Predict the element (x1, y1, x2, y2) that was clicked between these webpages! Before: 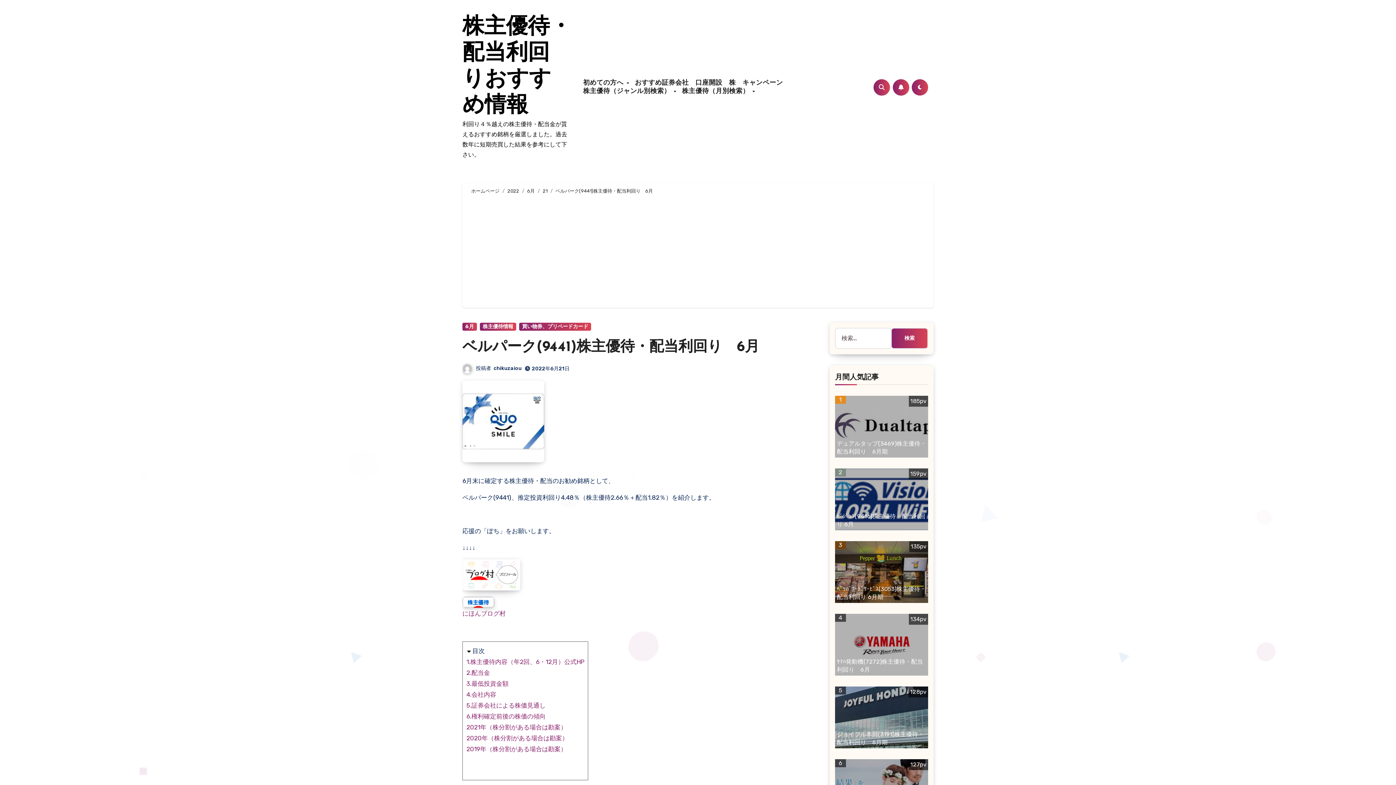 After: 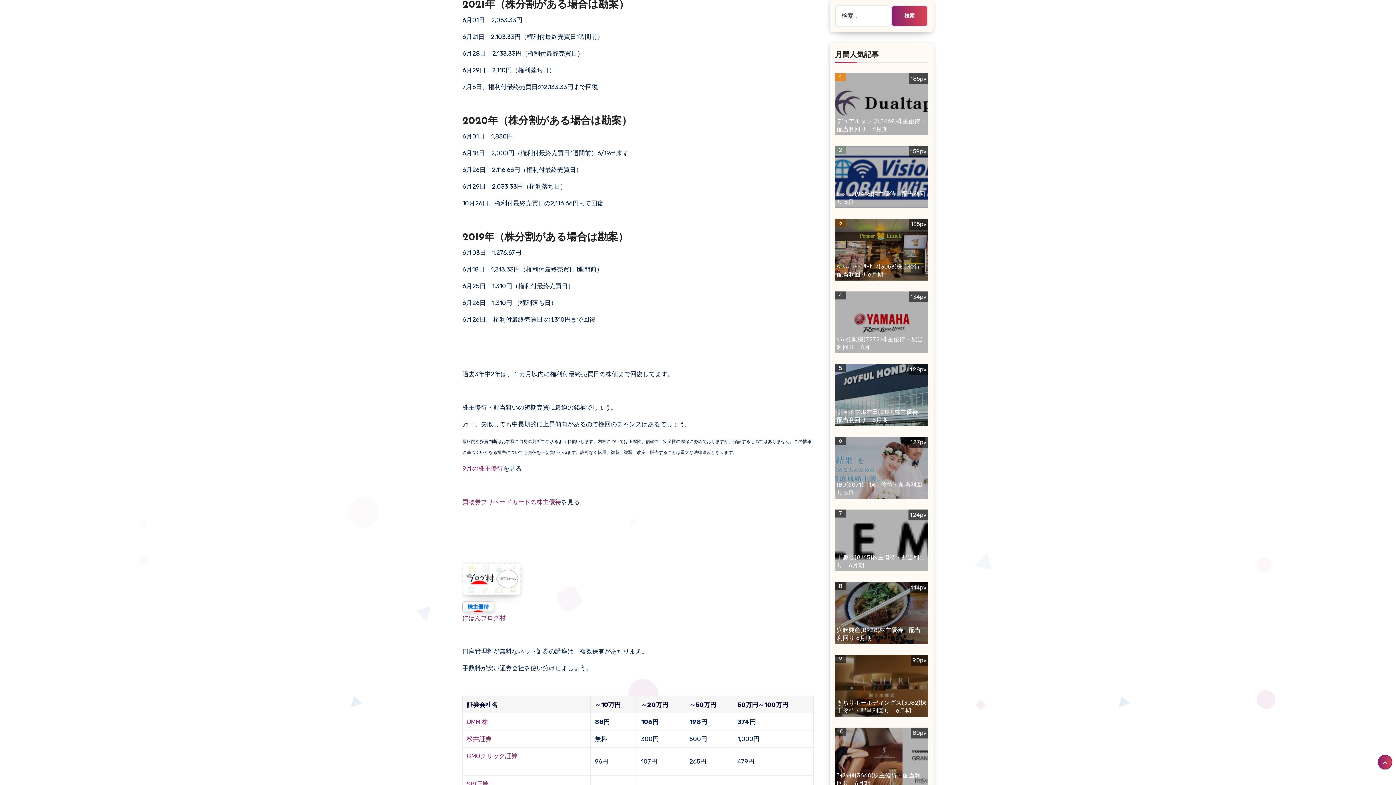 Action: bbox: (466, 734, 568, 742) label: 2020年（株分割がある場合は勘案）